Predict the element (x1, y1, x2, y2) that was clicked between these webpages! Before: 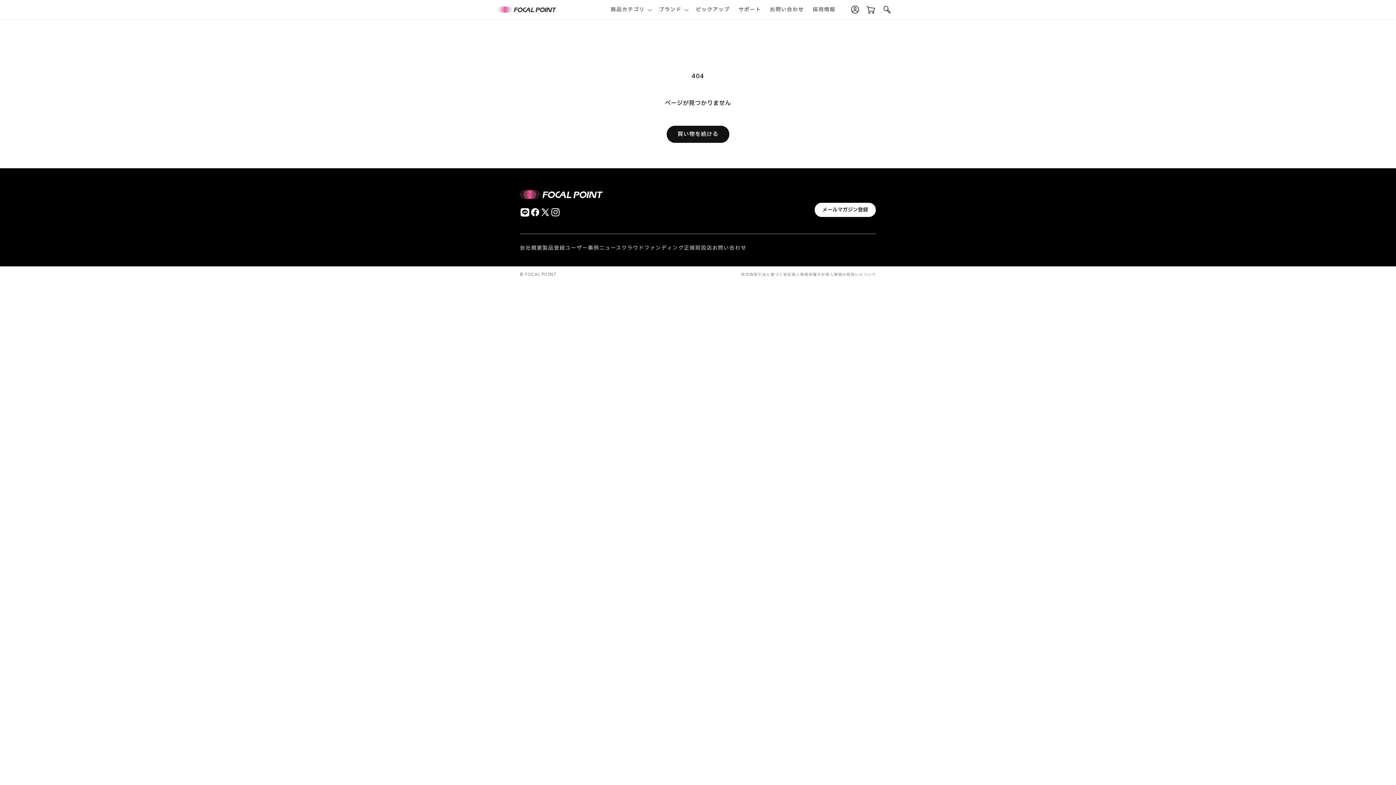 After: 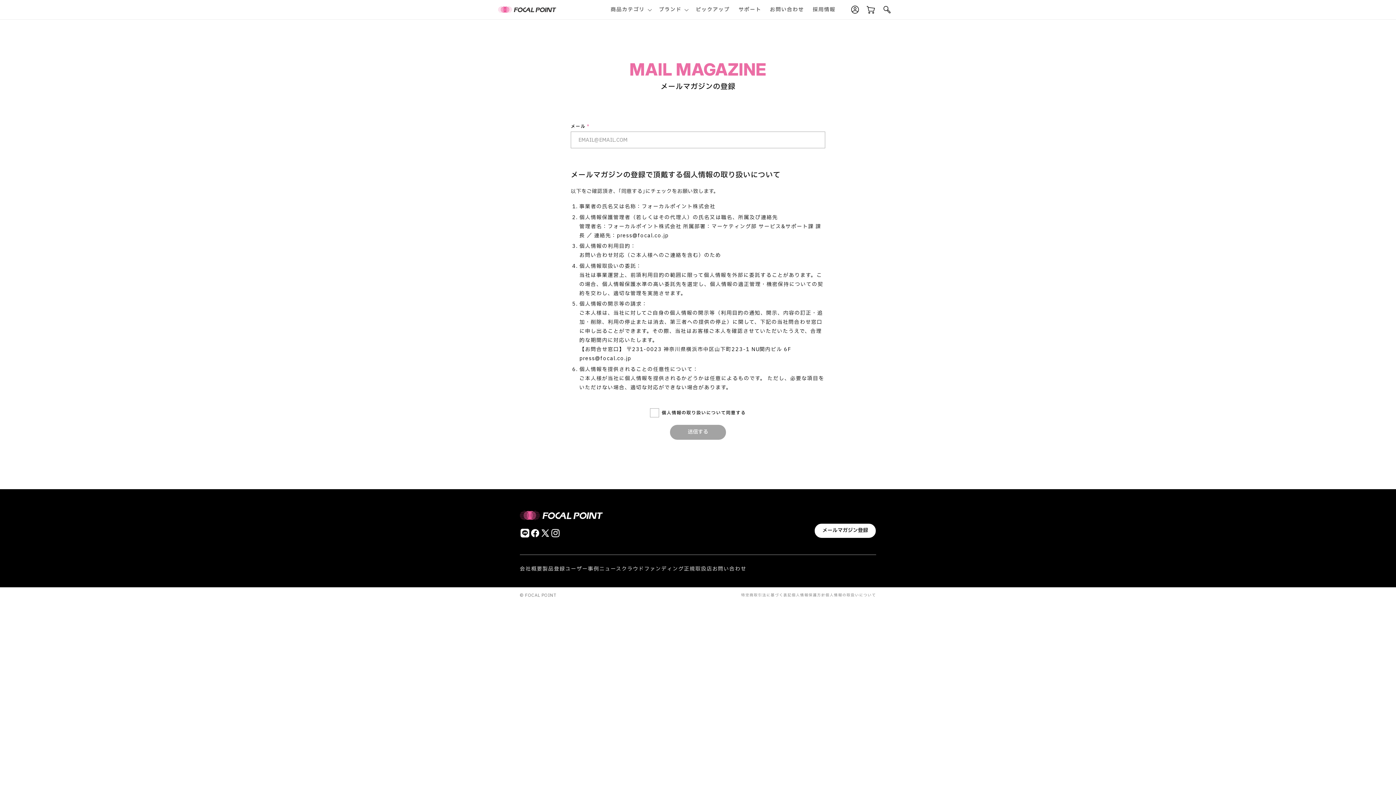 Action: bbox: (814, 202, 876, 217) label: メールマガジン登録